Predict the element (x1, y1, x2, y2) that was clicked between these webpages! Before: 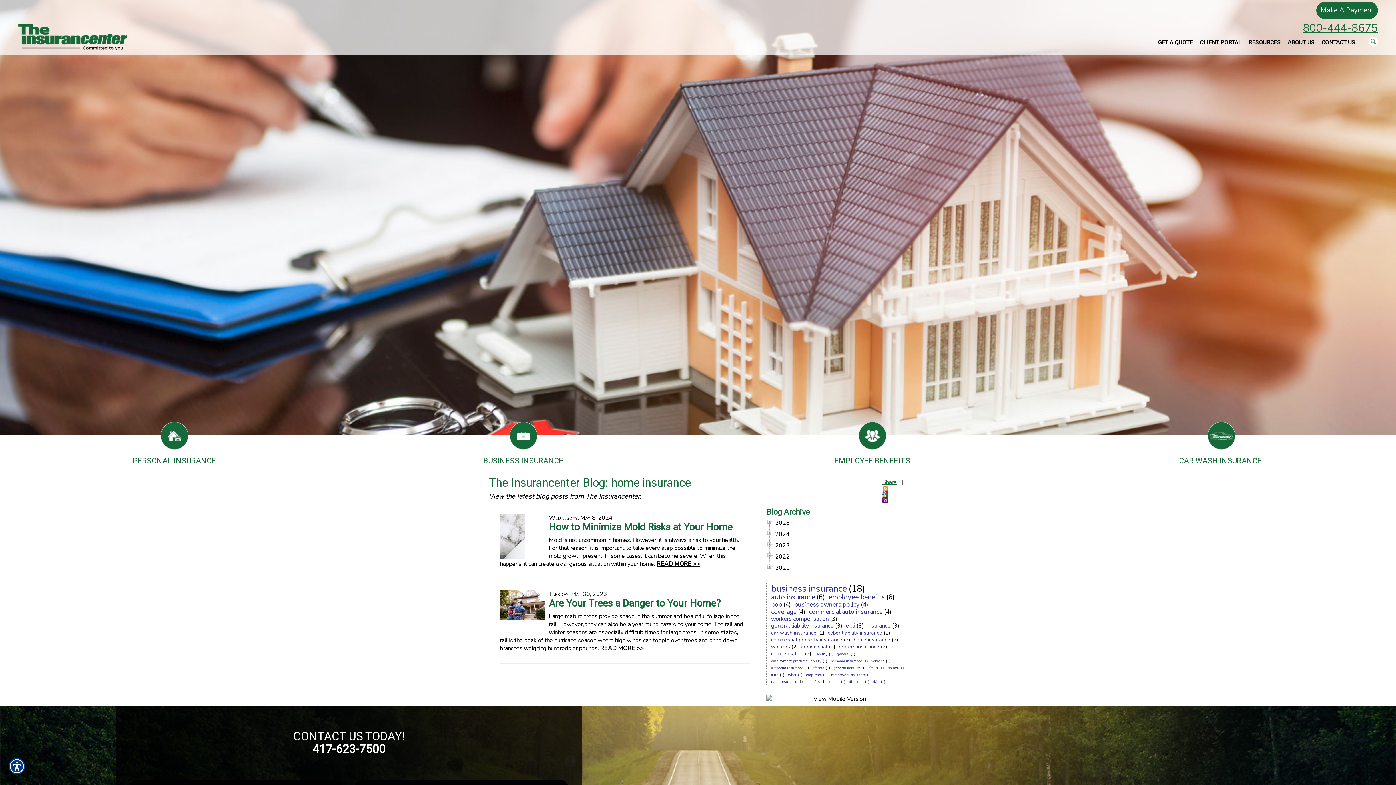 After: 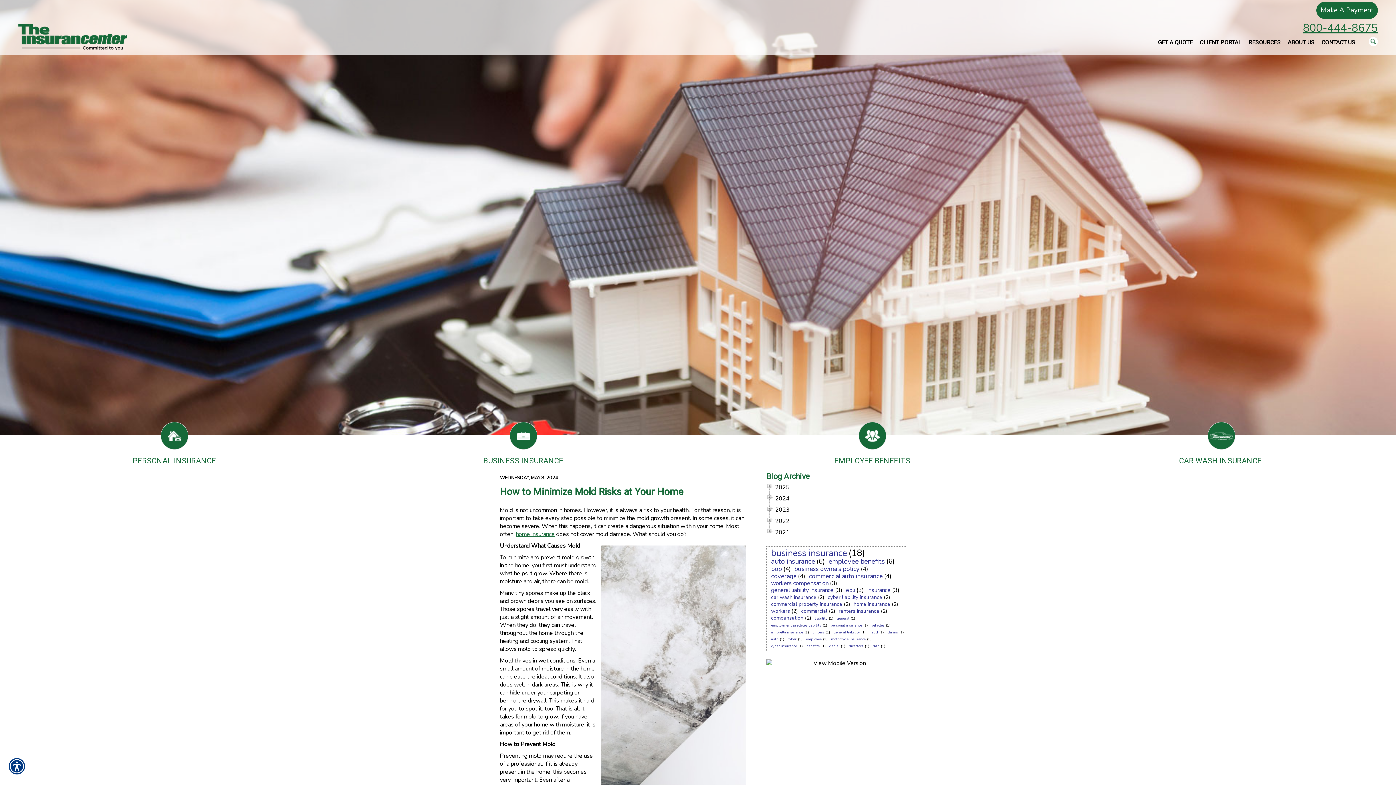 Action: bbox: (656, 560, 700, 568) label: READ MORE >>